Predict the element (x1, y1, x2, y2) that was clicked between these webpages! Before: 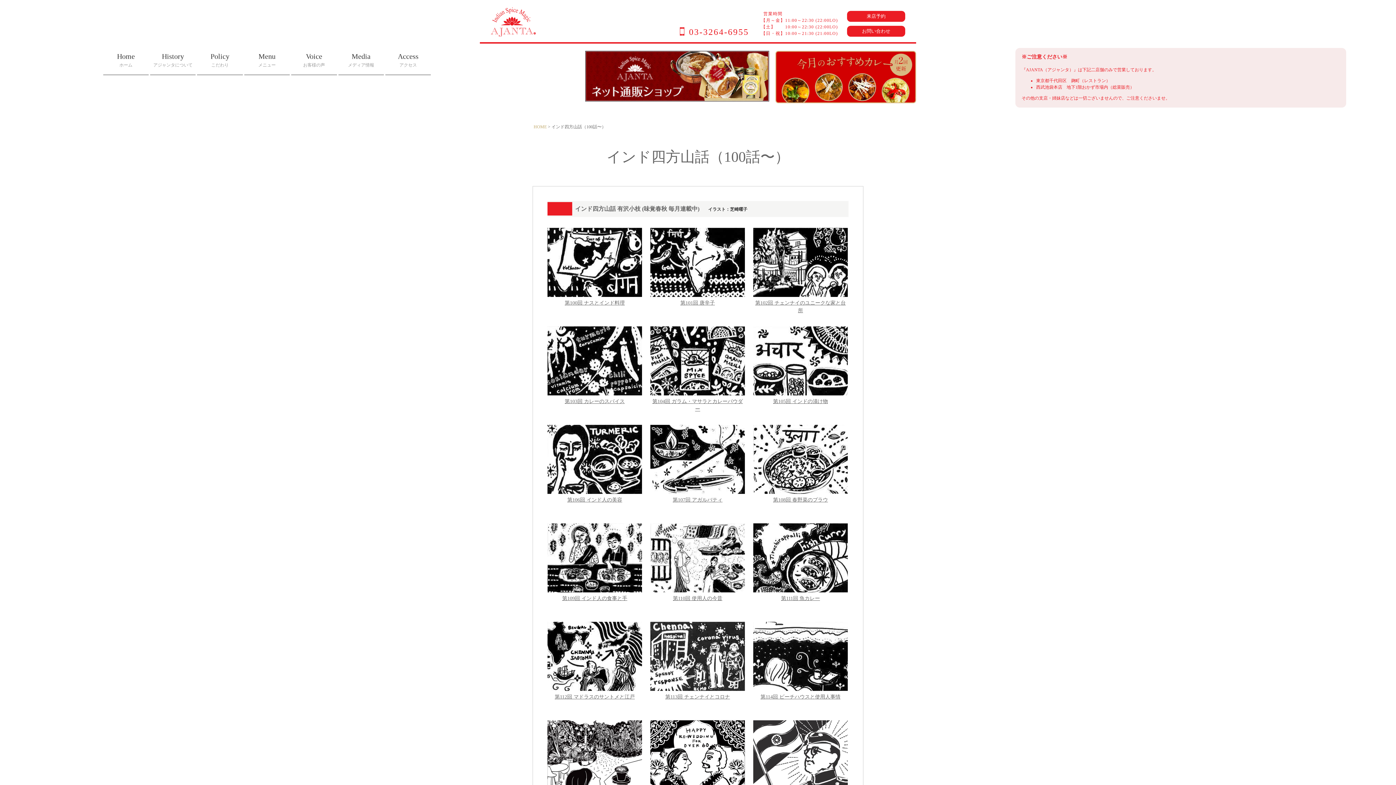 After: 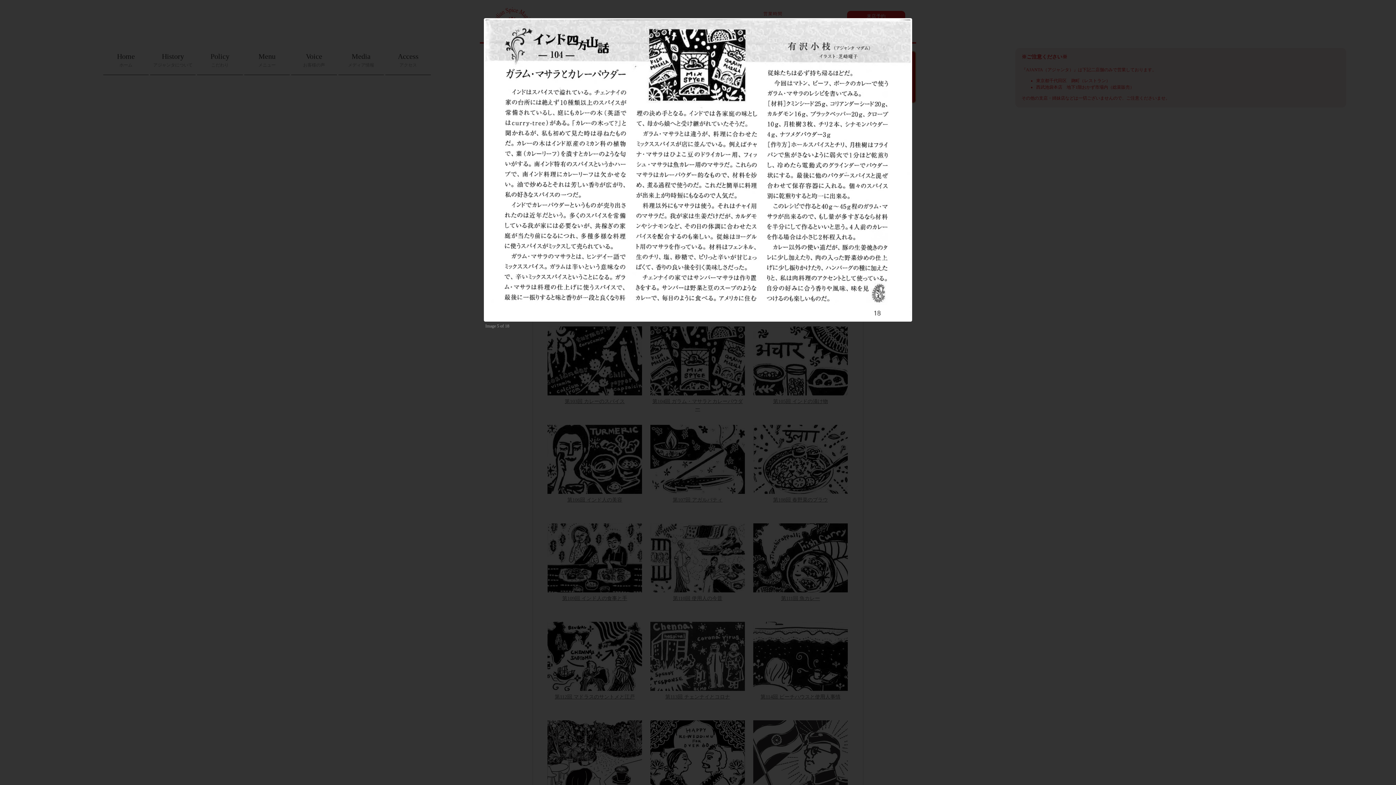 Action: label: 
第104回 ガラム・マサラとカレーパウダー bbox: (650, 391, 745, 412)